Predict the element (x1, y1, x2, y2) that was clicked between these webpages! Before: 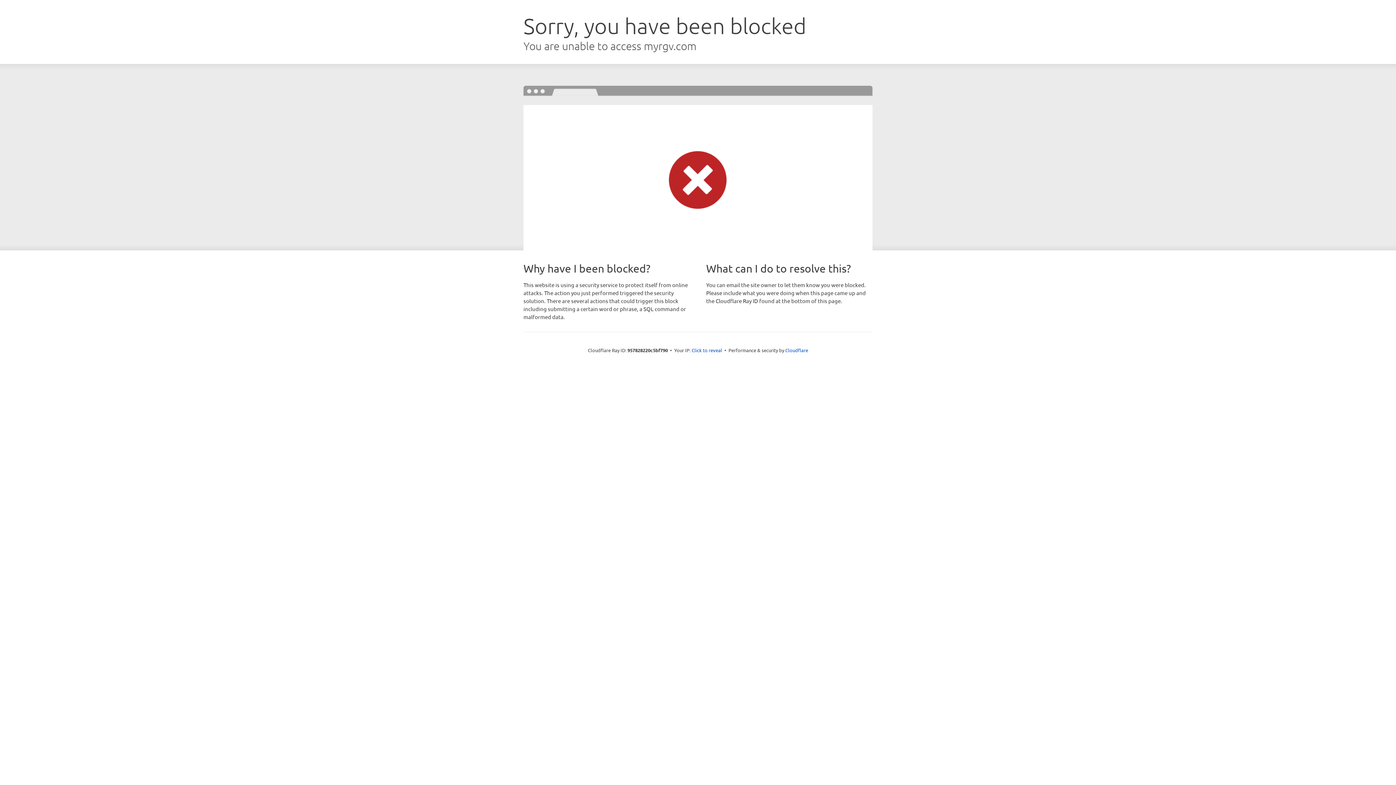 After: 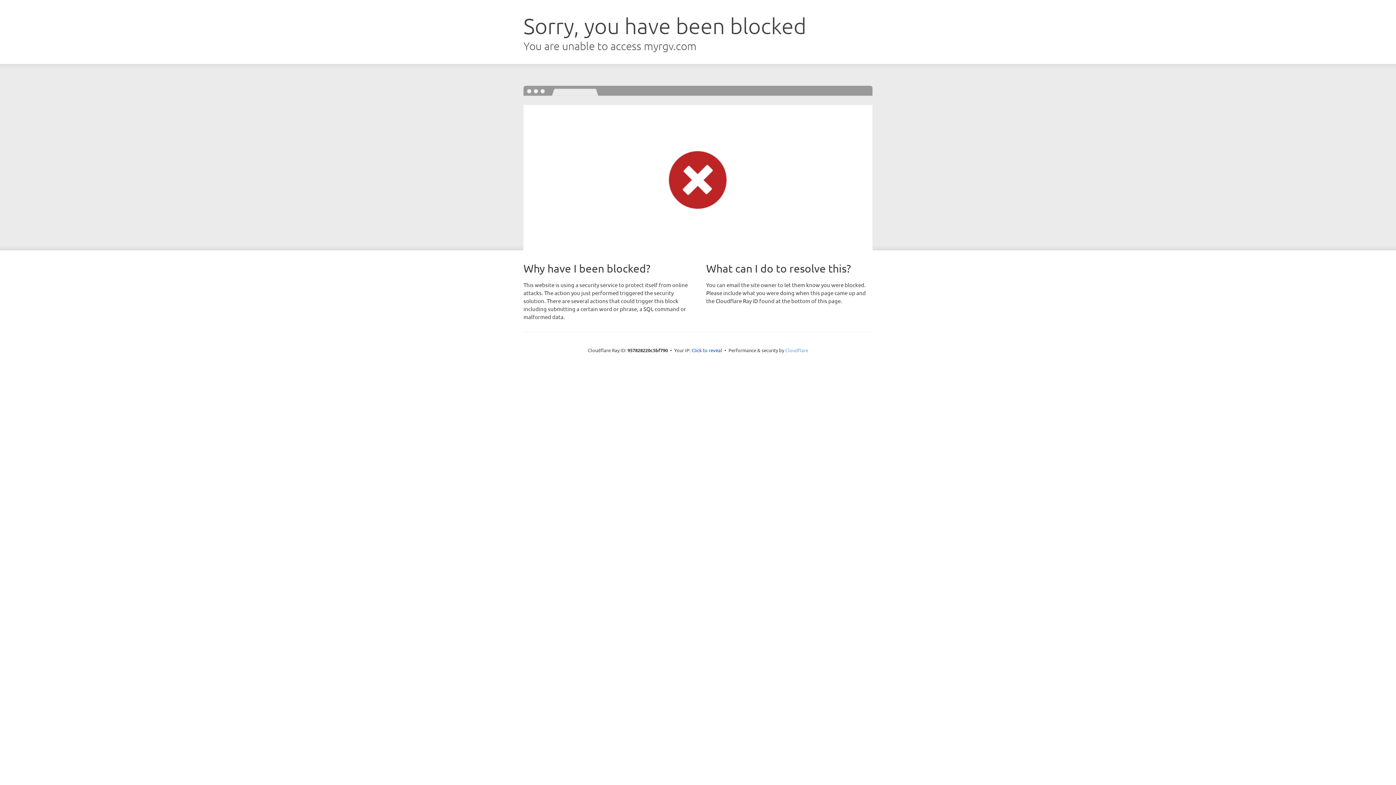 Action: bbox: (785, 347, 808, 353) label: Cloudflare